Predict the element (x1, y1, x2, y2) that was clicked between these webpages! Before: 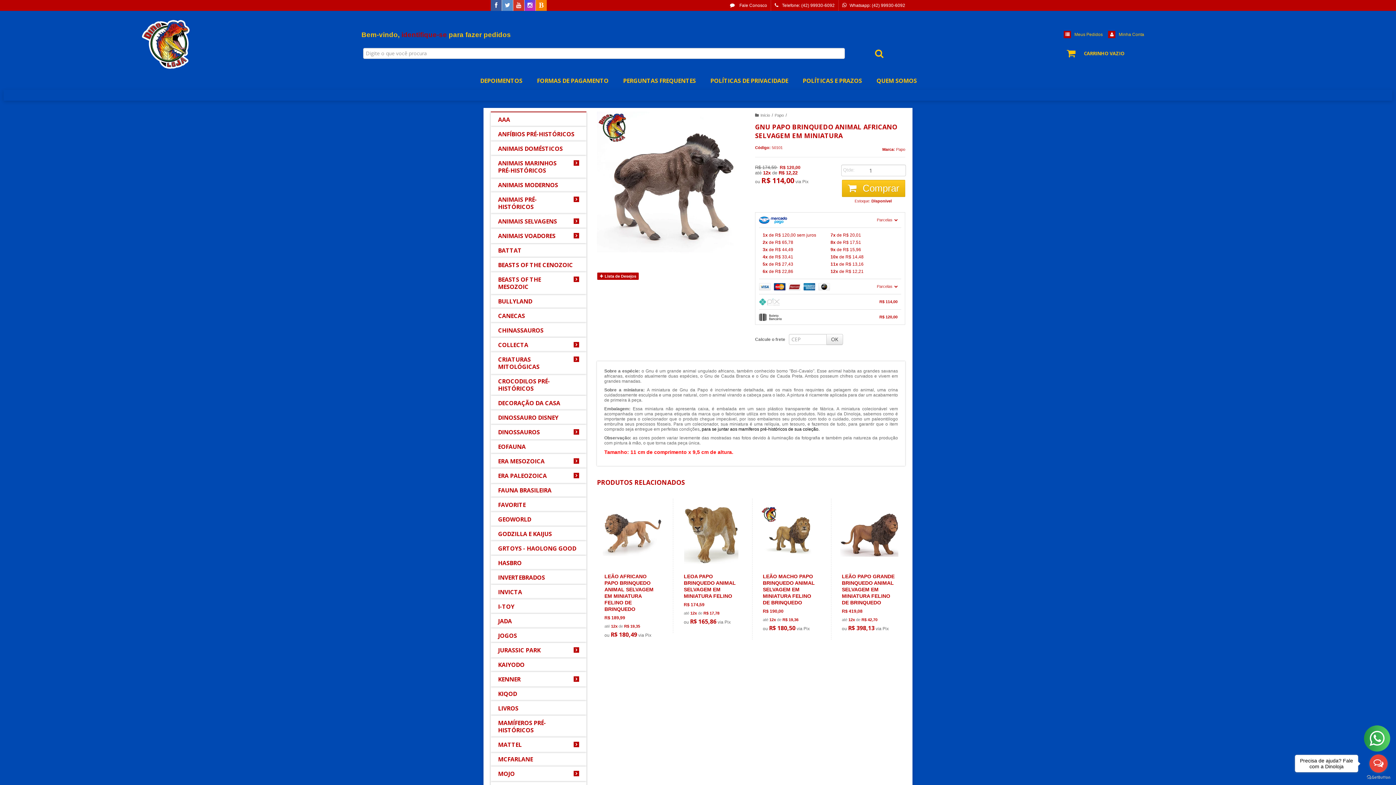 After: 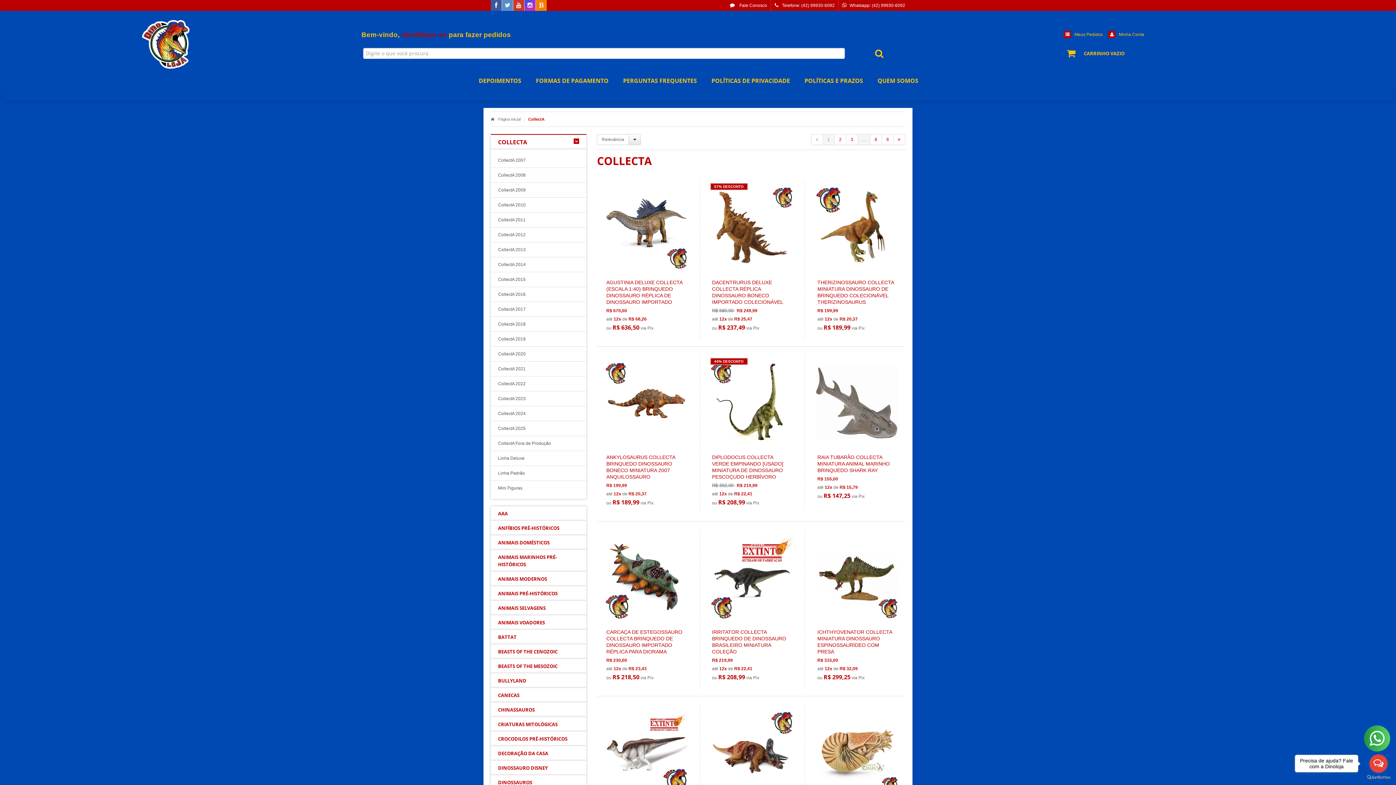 Action: bbox: (490, 337, 586, 352) label: COLLECTA